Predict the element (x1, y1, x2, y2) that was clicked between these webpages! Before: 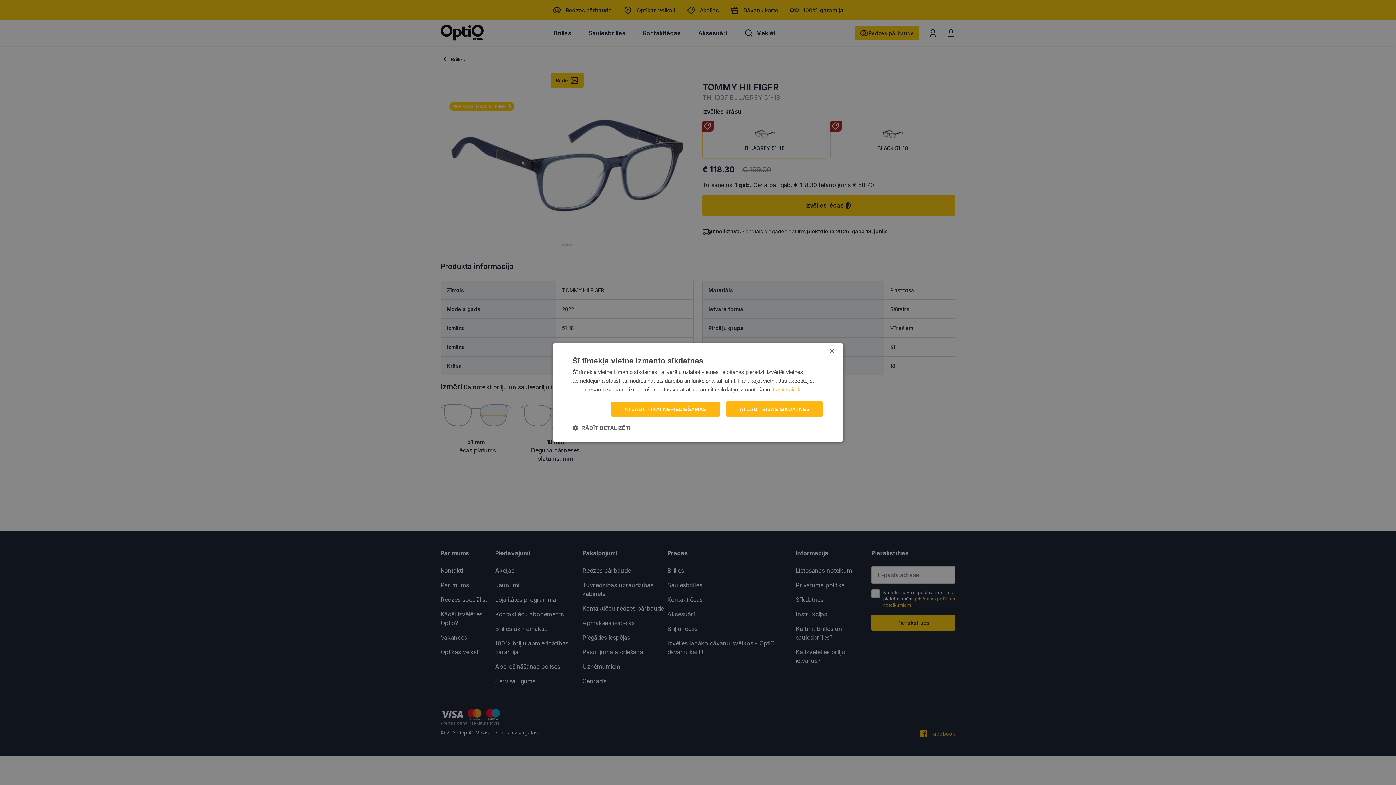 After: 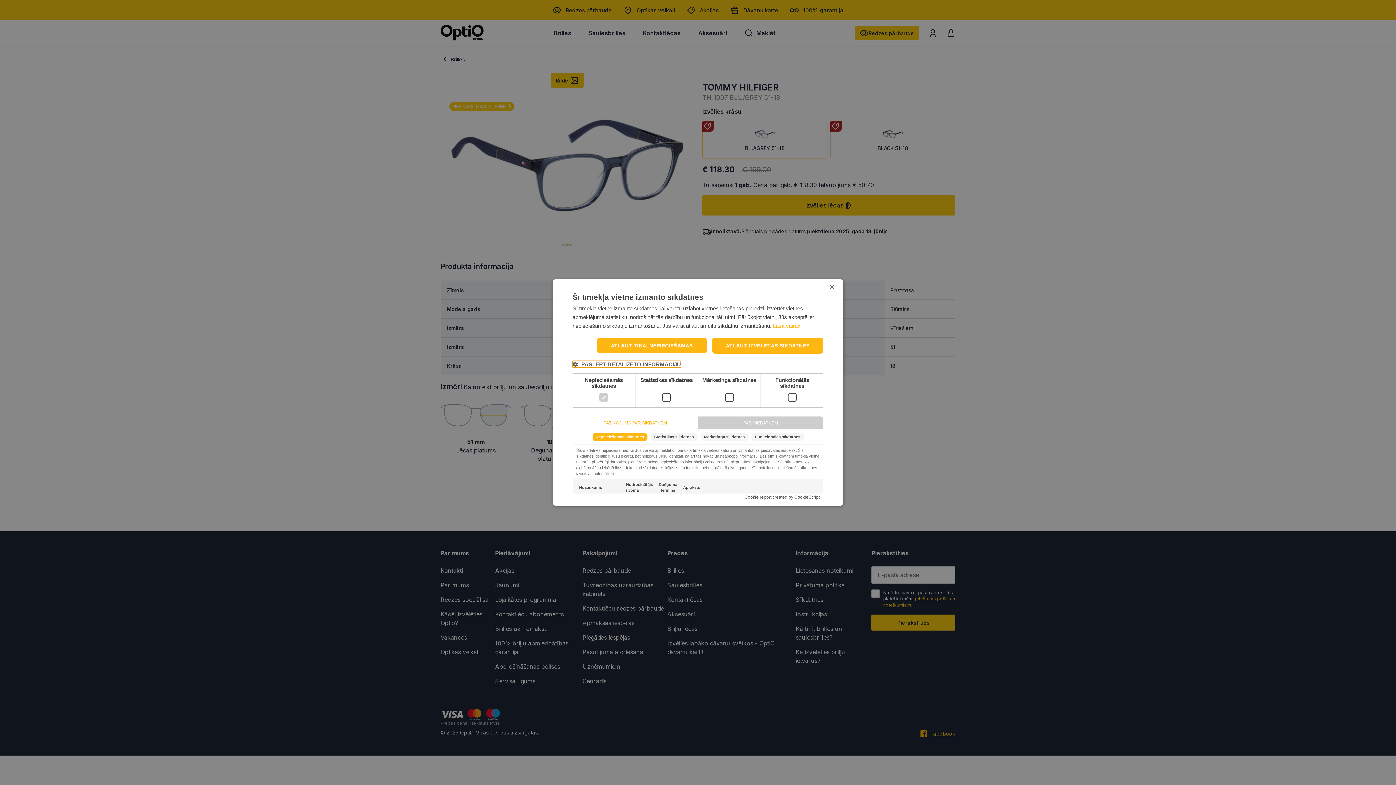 Action: bbox: (572, 424, 630, 431) label:  RĀDĪT DETALIZĒTI